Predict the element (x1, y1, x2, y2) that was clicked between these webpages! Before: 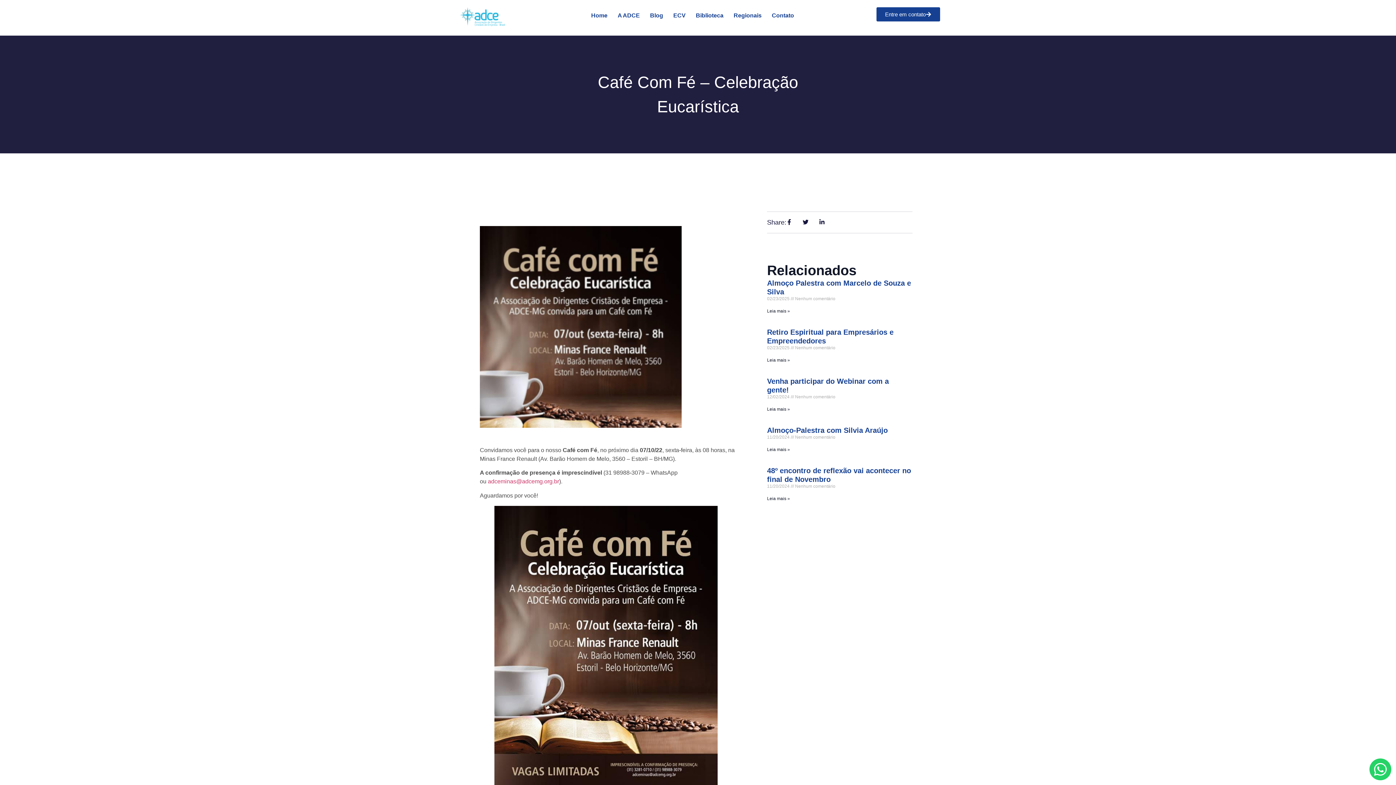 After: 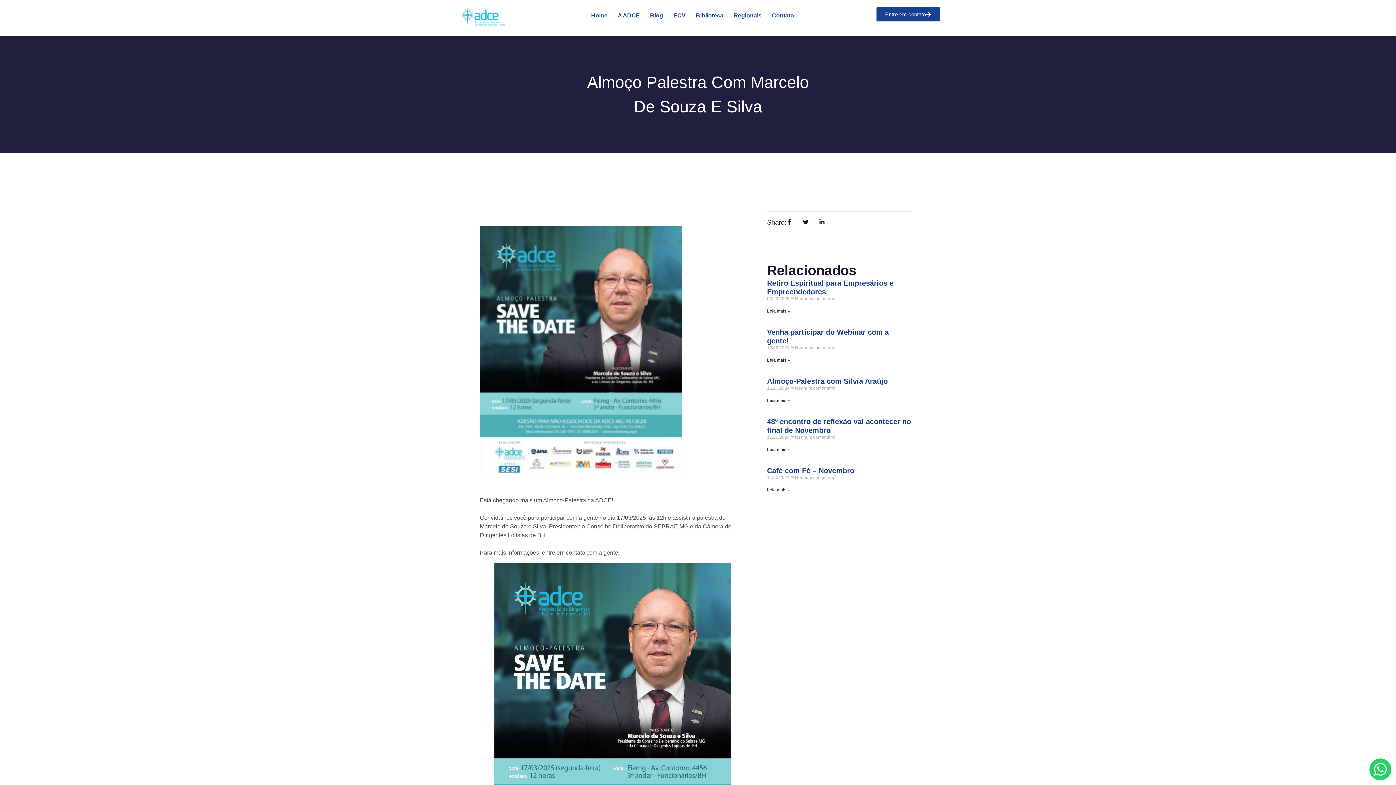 Action: bbox: (767, 308, 790, 313) label: Leia mais sobre Almoço Palestra com Marcelo de Souza e Silva